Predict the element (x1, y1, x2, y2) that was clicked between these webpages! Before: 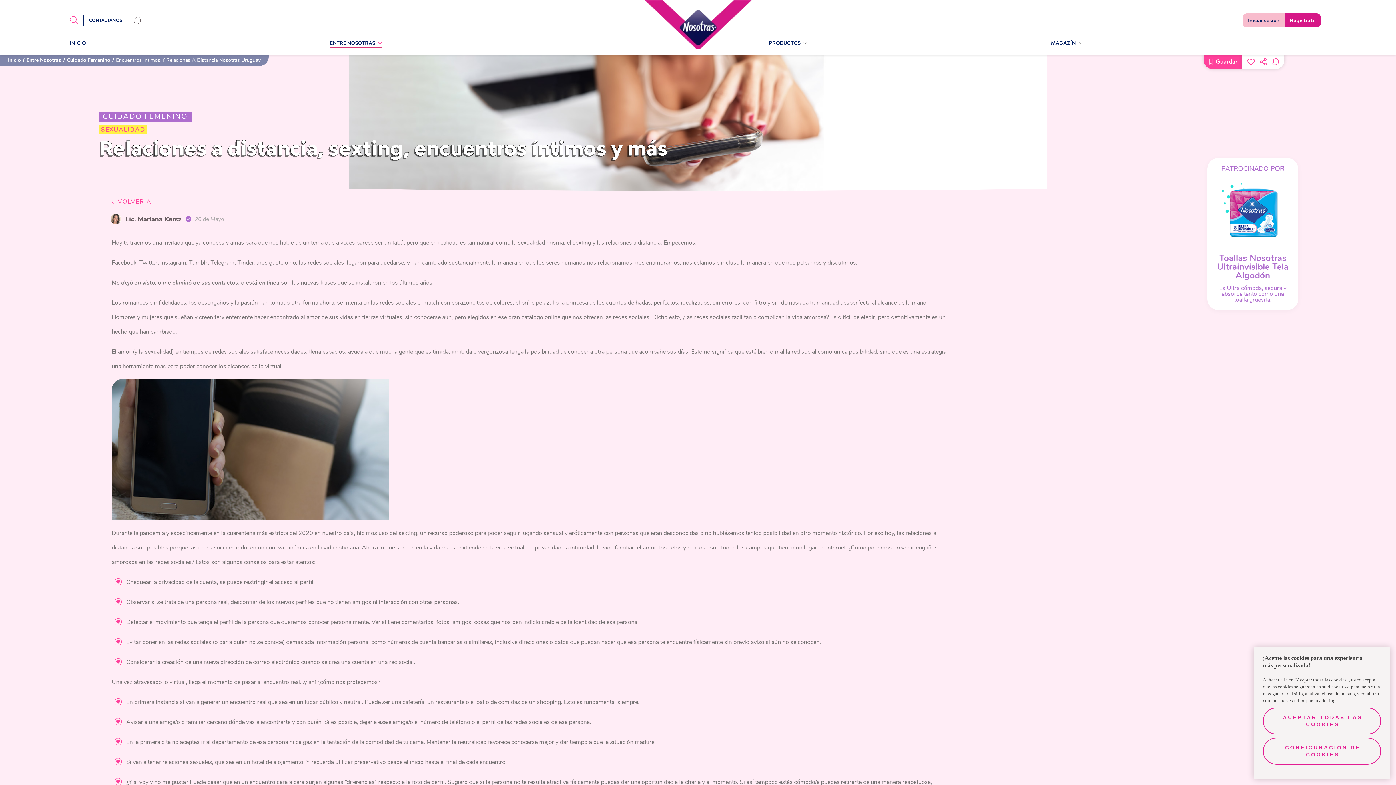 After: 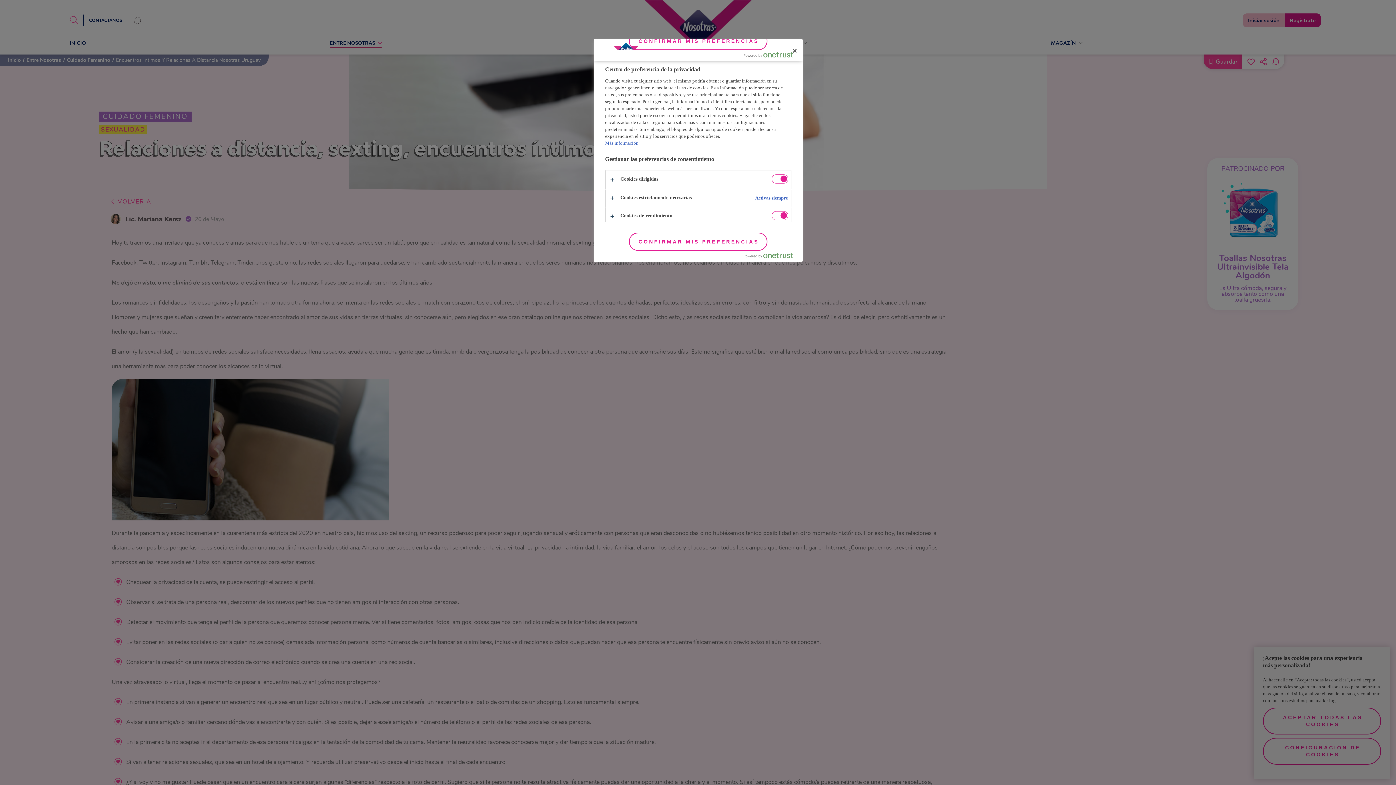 Action: label: CONFIGURACIÓN DE COOKIES bbox: (1263, 738, 1381, 765)